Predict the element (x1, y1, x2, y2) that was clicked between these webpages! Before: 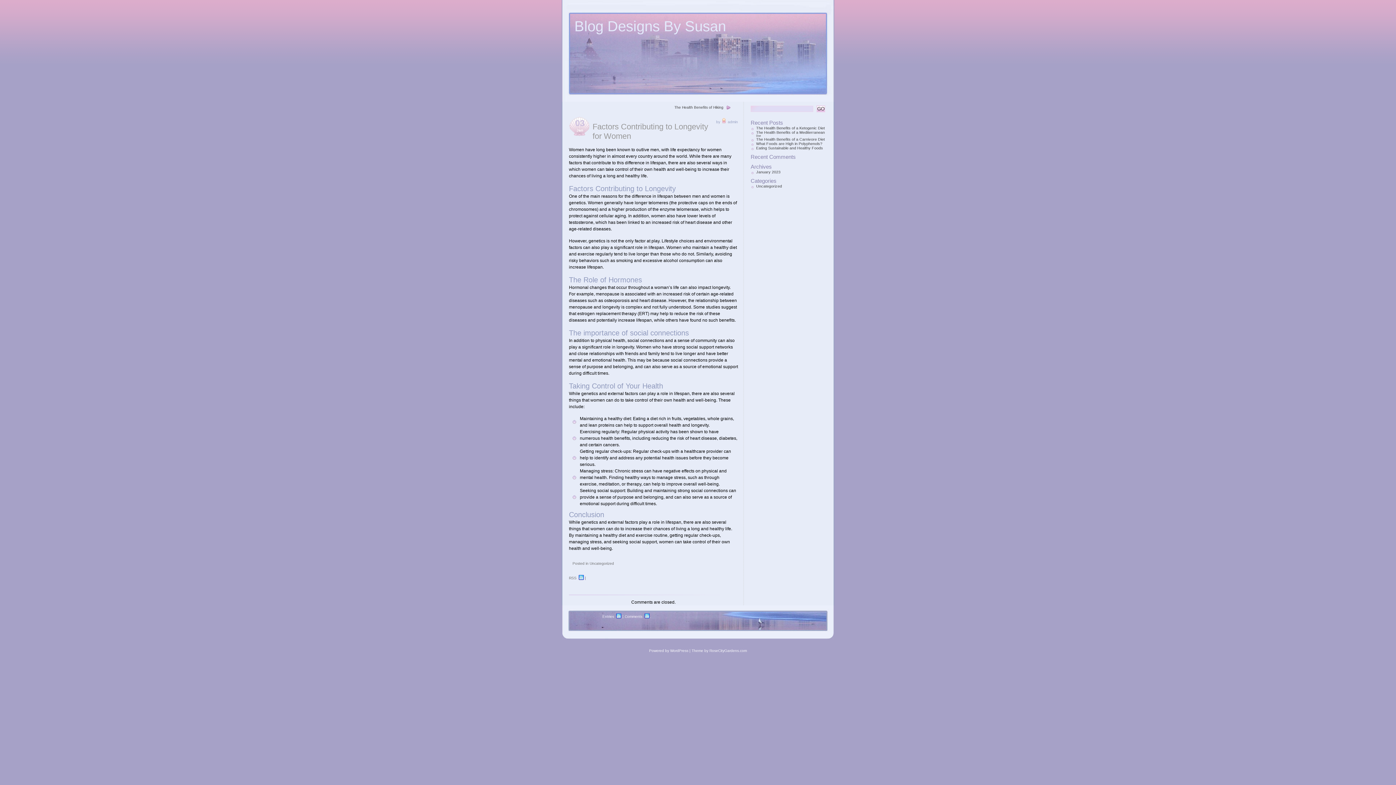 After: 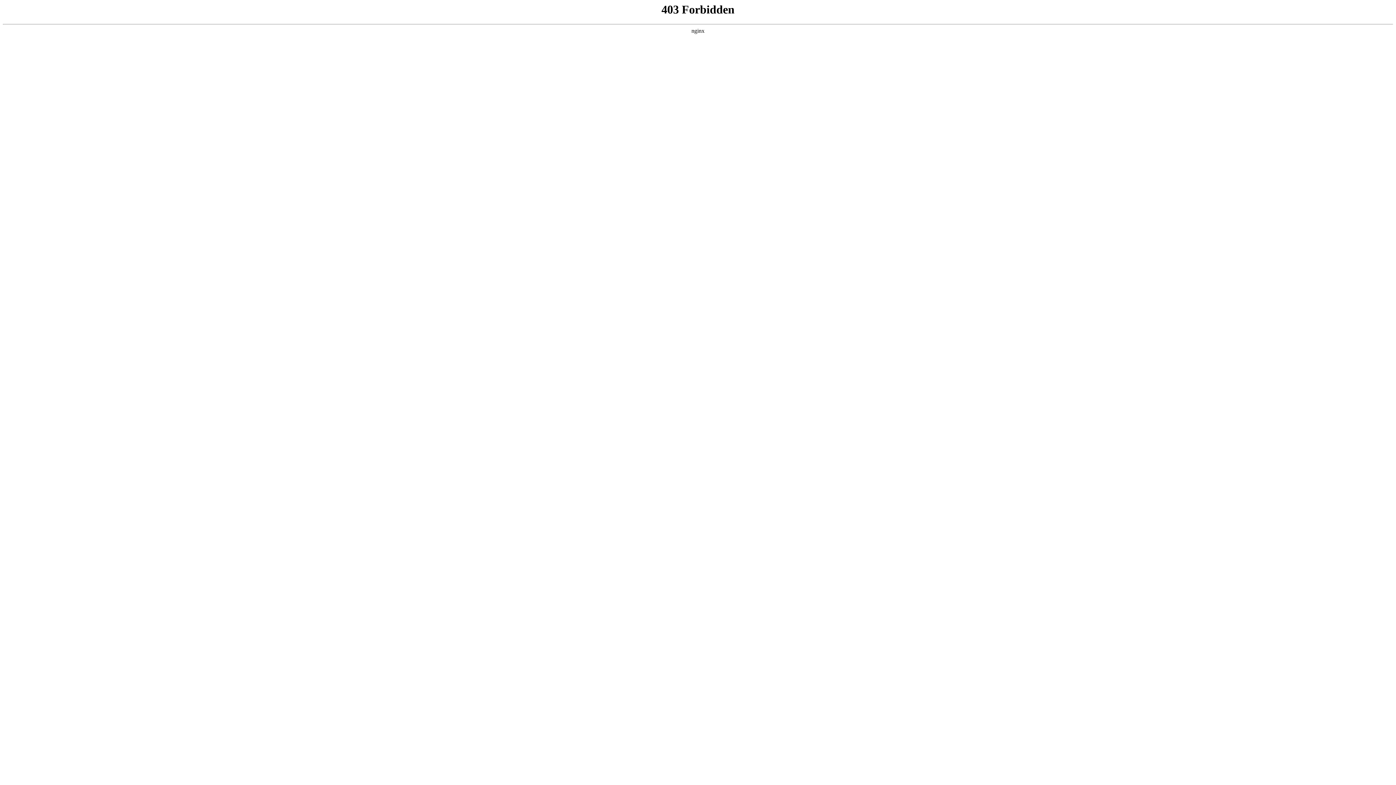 Action: bbox: (670, 649, 688, 653) label: WordPress